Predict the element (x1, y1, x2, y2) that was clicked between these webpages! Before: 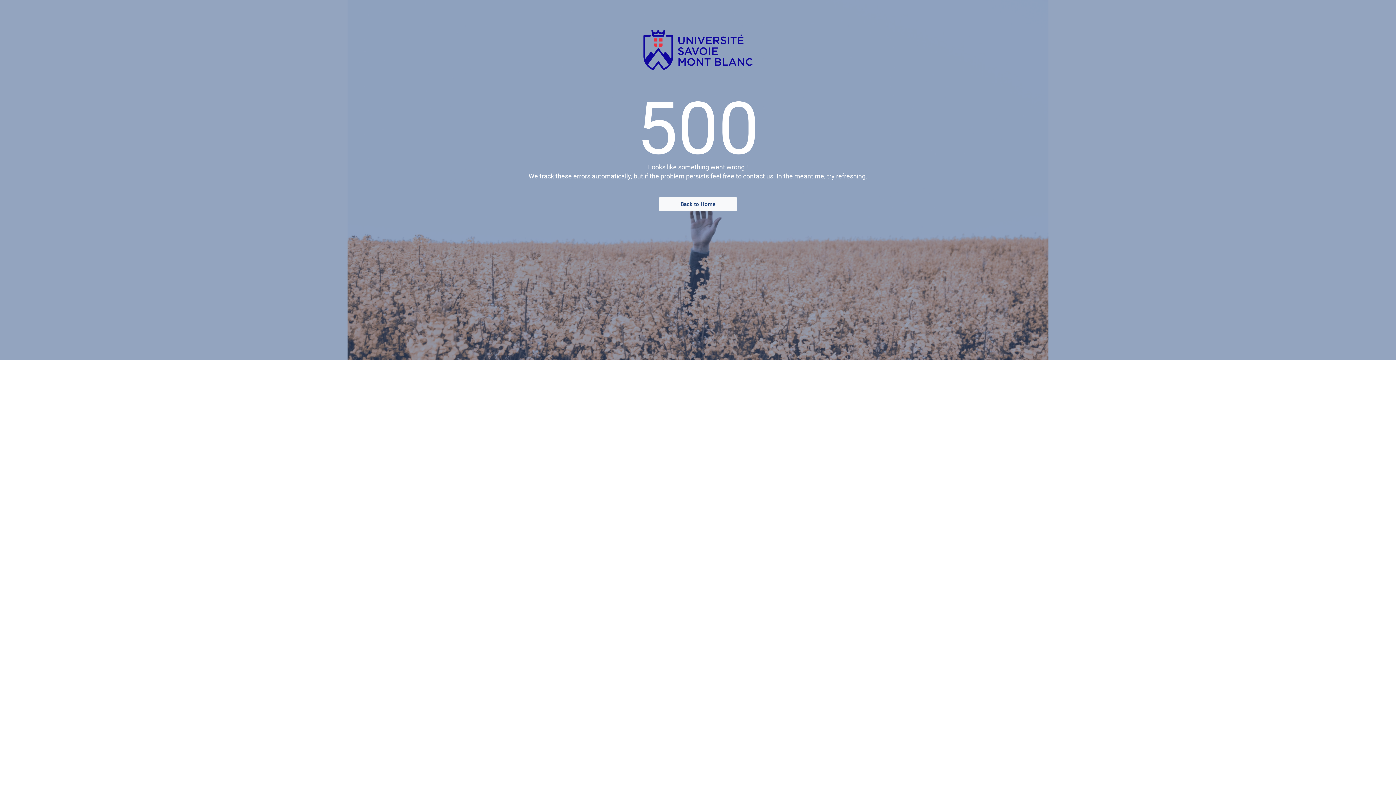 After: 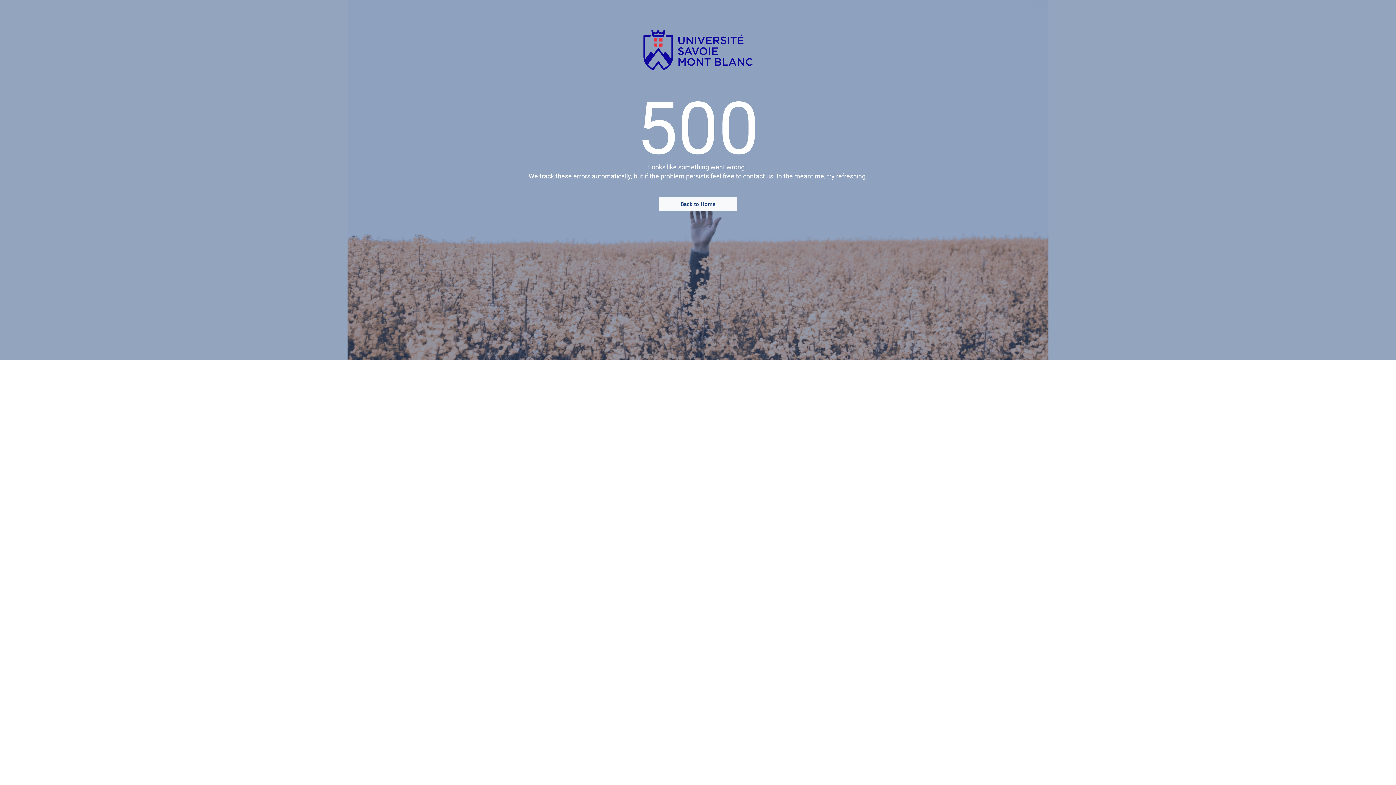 Action: bbox: (643, 29, 752, 71)